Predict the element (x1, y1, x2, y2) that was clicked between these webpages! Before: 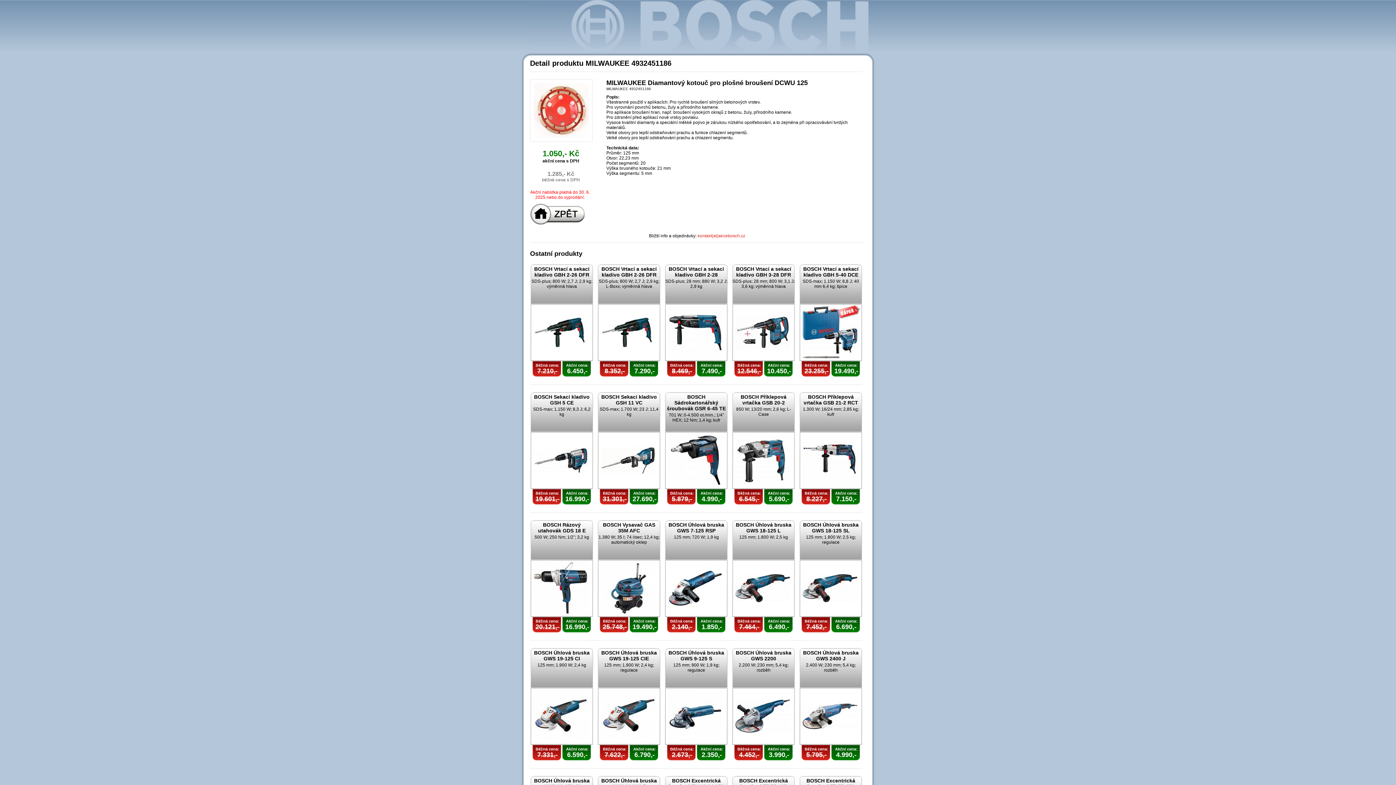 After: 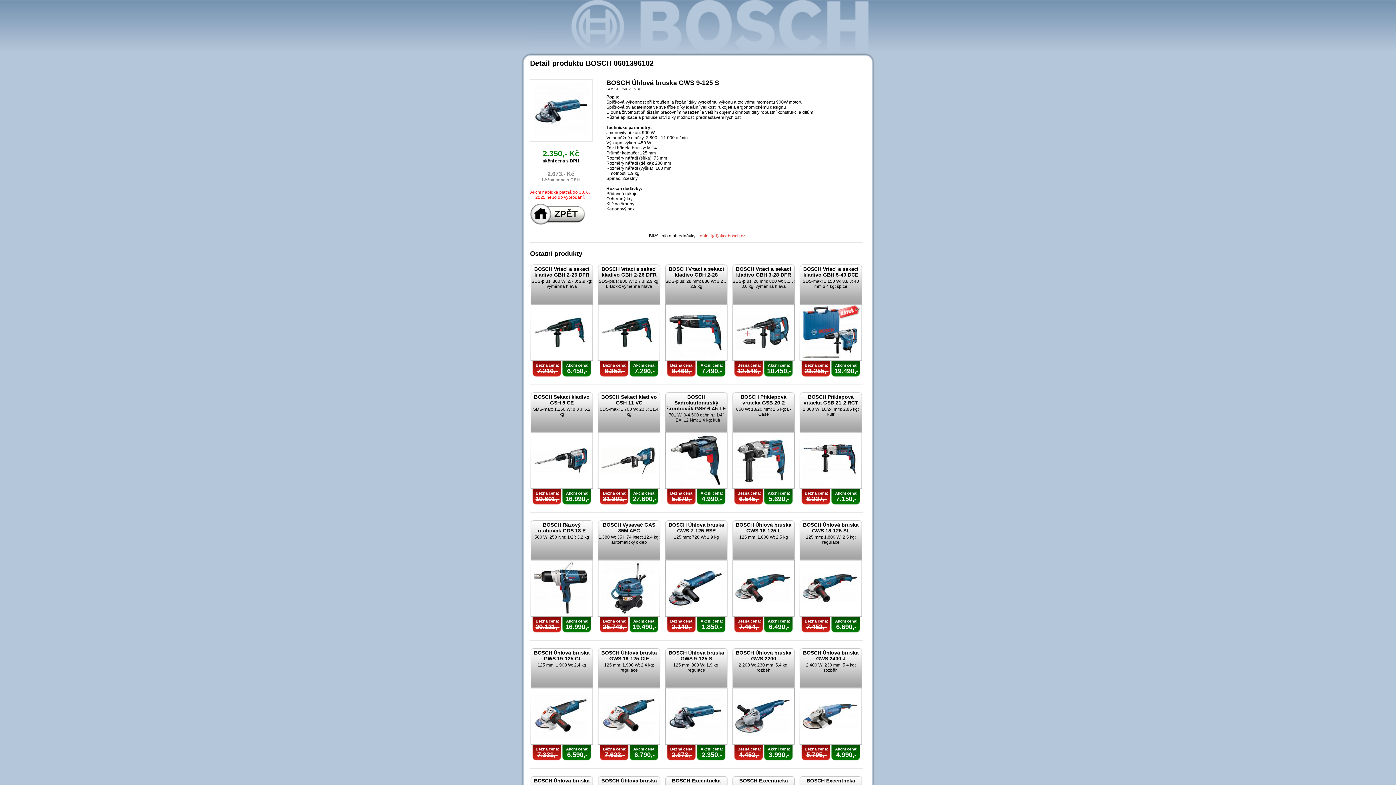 Action: bbox: (668, 713, 724, 719) label:  